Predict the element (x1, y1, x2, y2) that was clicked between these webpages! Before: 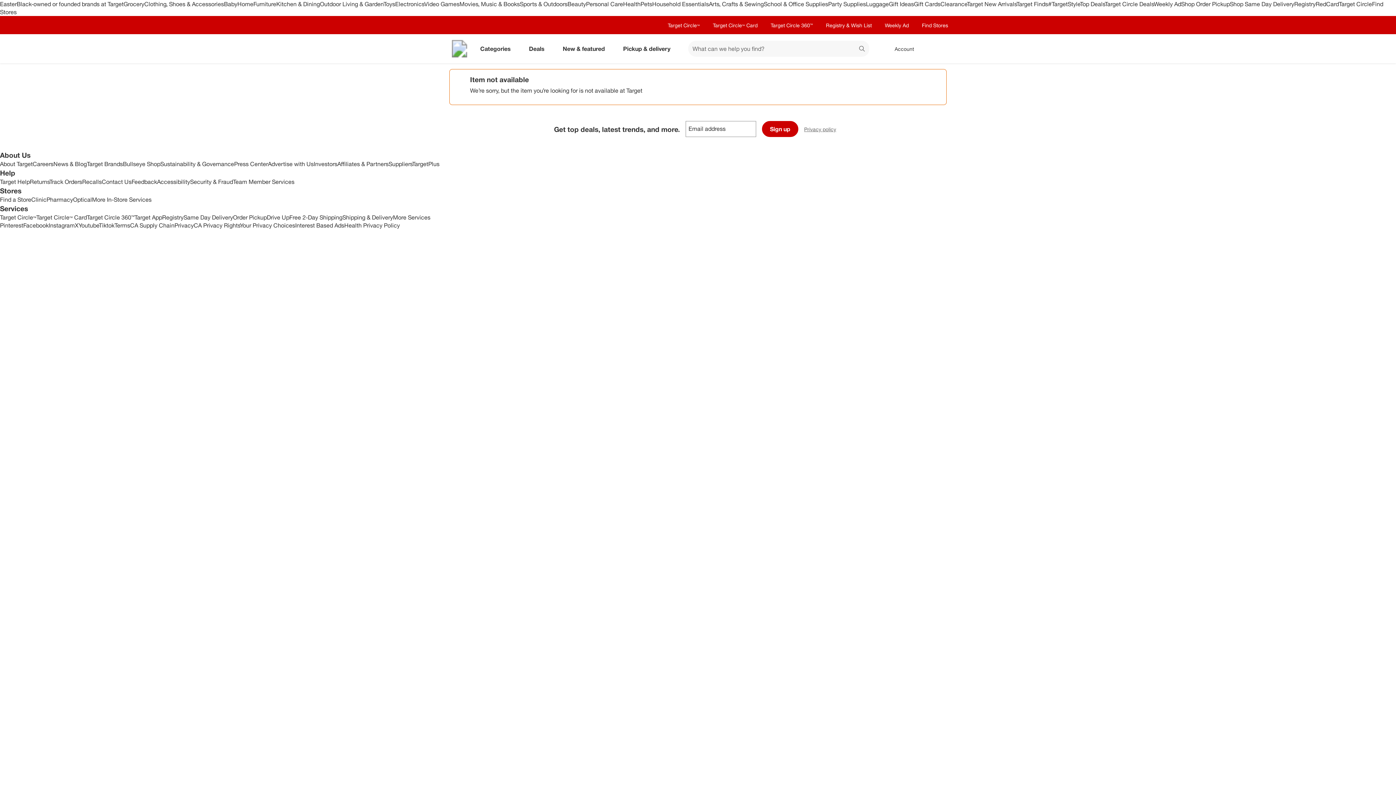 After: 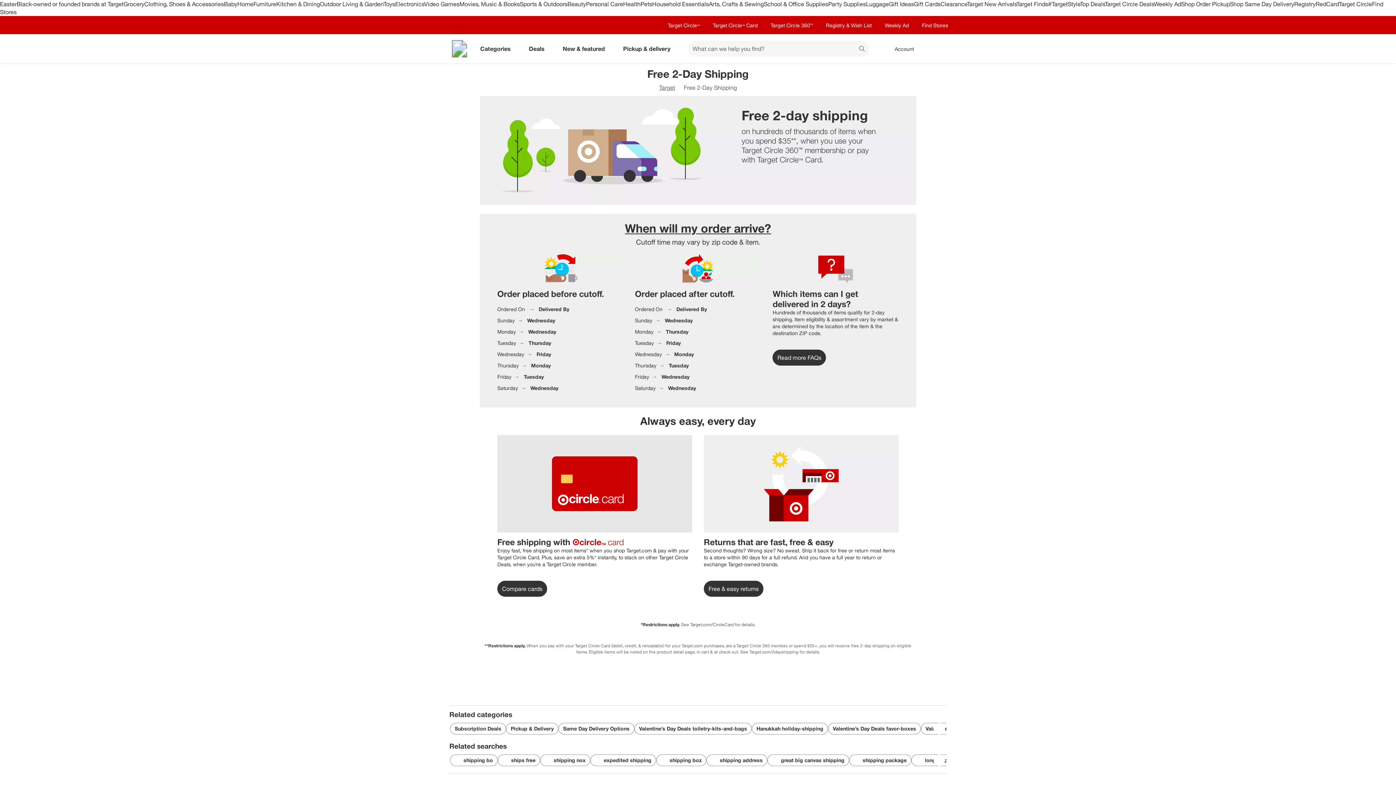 Action: bbox: (289, 213, 342, 221) label: Free 2-Day Shipping